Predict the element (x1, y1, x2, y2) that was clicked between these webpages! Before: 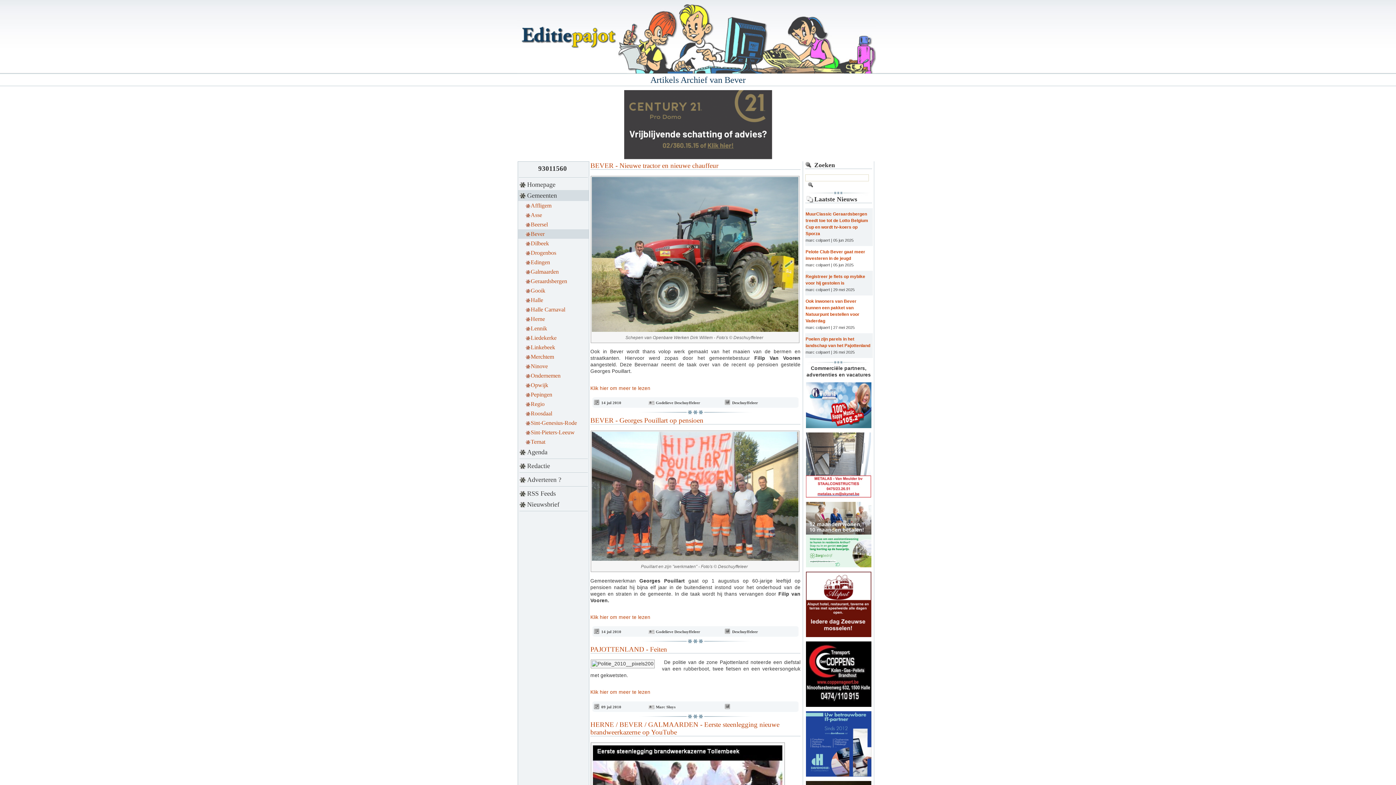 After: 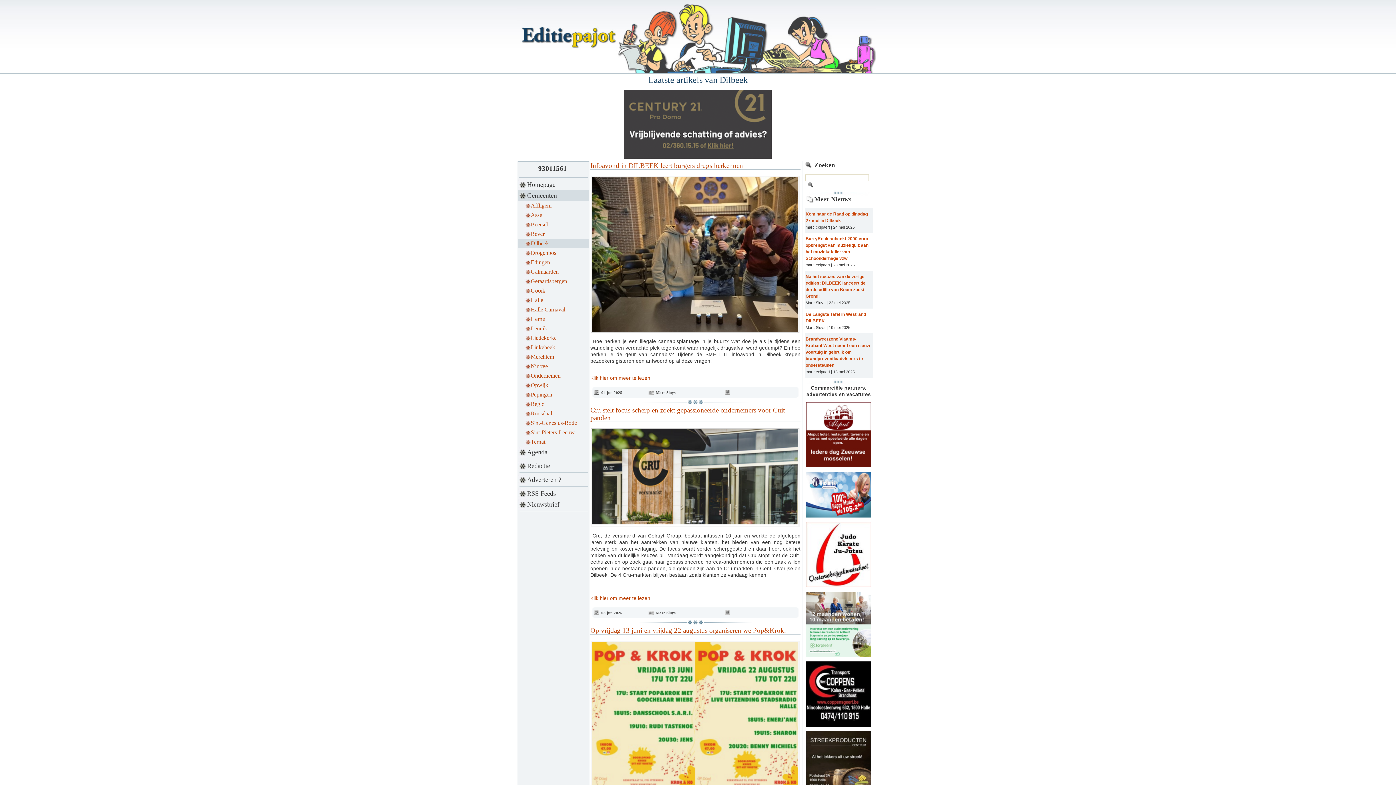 Action: bbox: (518, 238, 589, 248) label: Dilbeek